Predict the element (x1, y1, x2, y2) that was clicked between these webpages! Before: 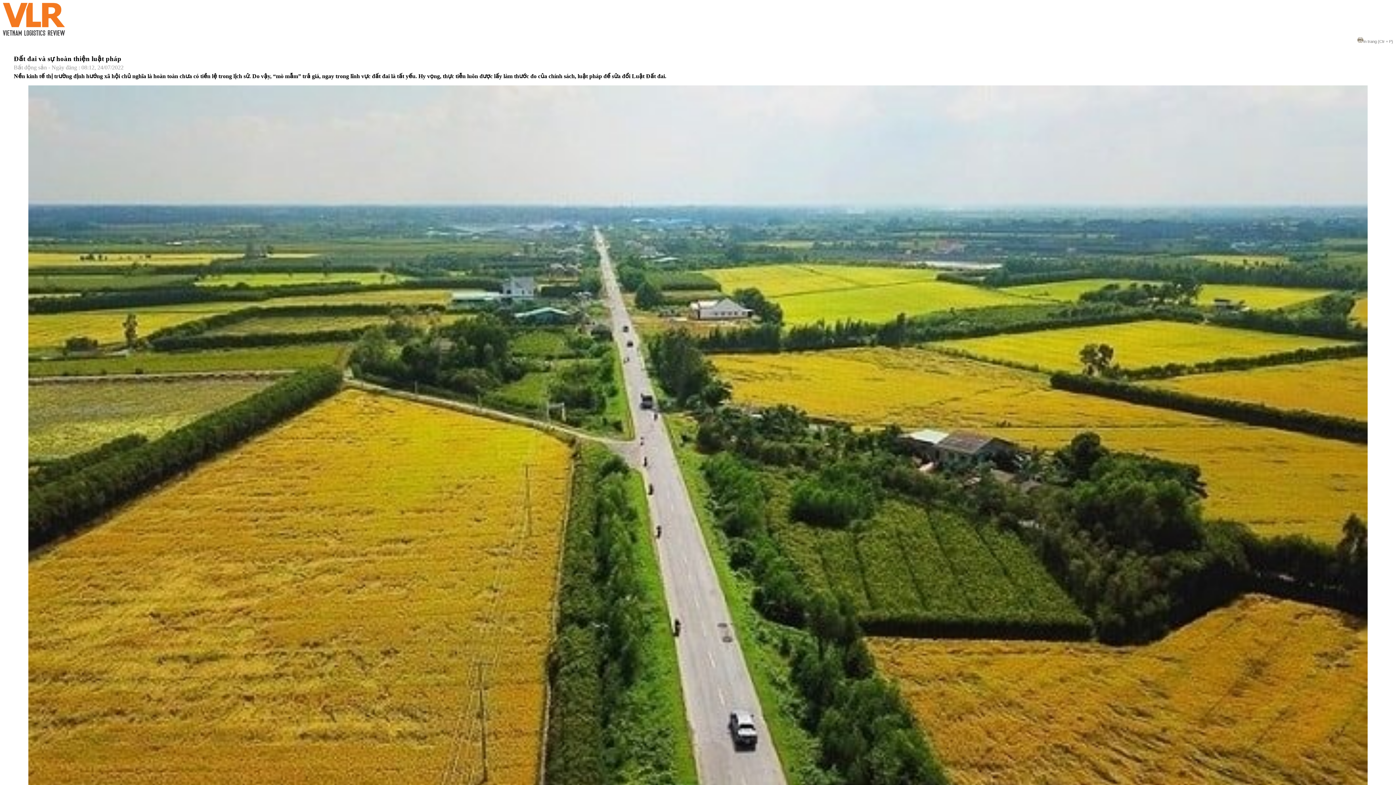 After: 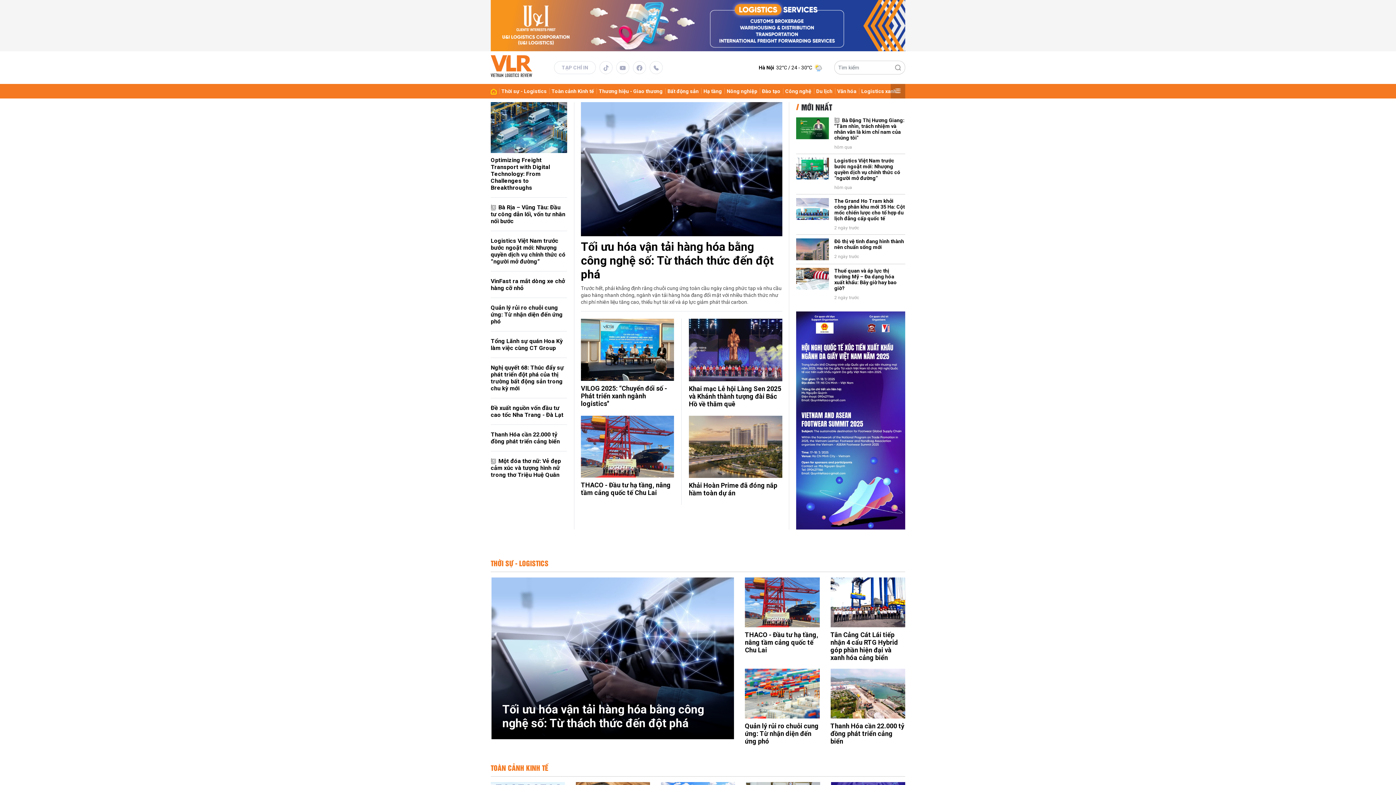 Action: bbox: (2, 30, 65, 36)